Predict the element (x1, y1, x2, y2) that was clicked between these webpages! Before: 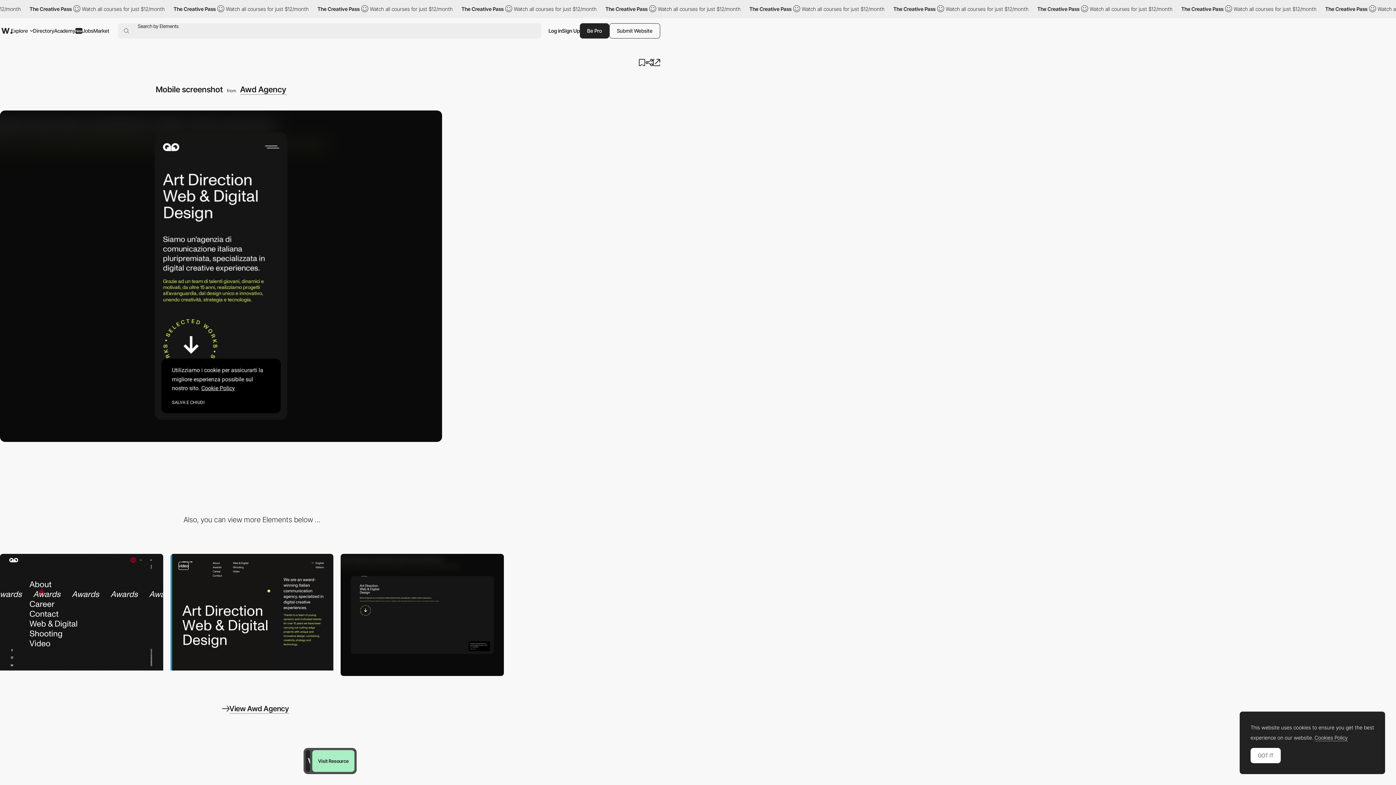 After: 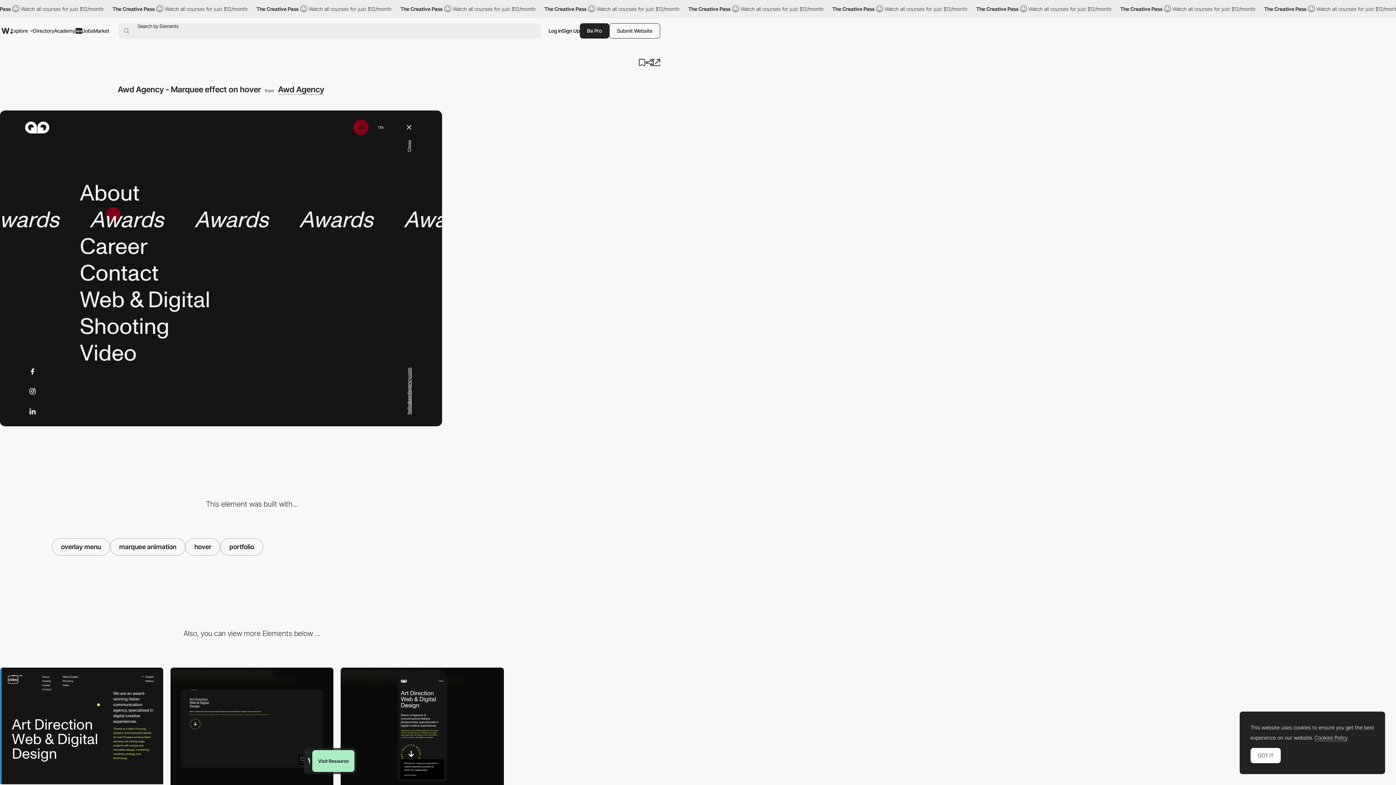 Action: bbox: (0, 554, 163, 670) label: Awd Agency - Marquee effect on hover